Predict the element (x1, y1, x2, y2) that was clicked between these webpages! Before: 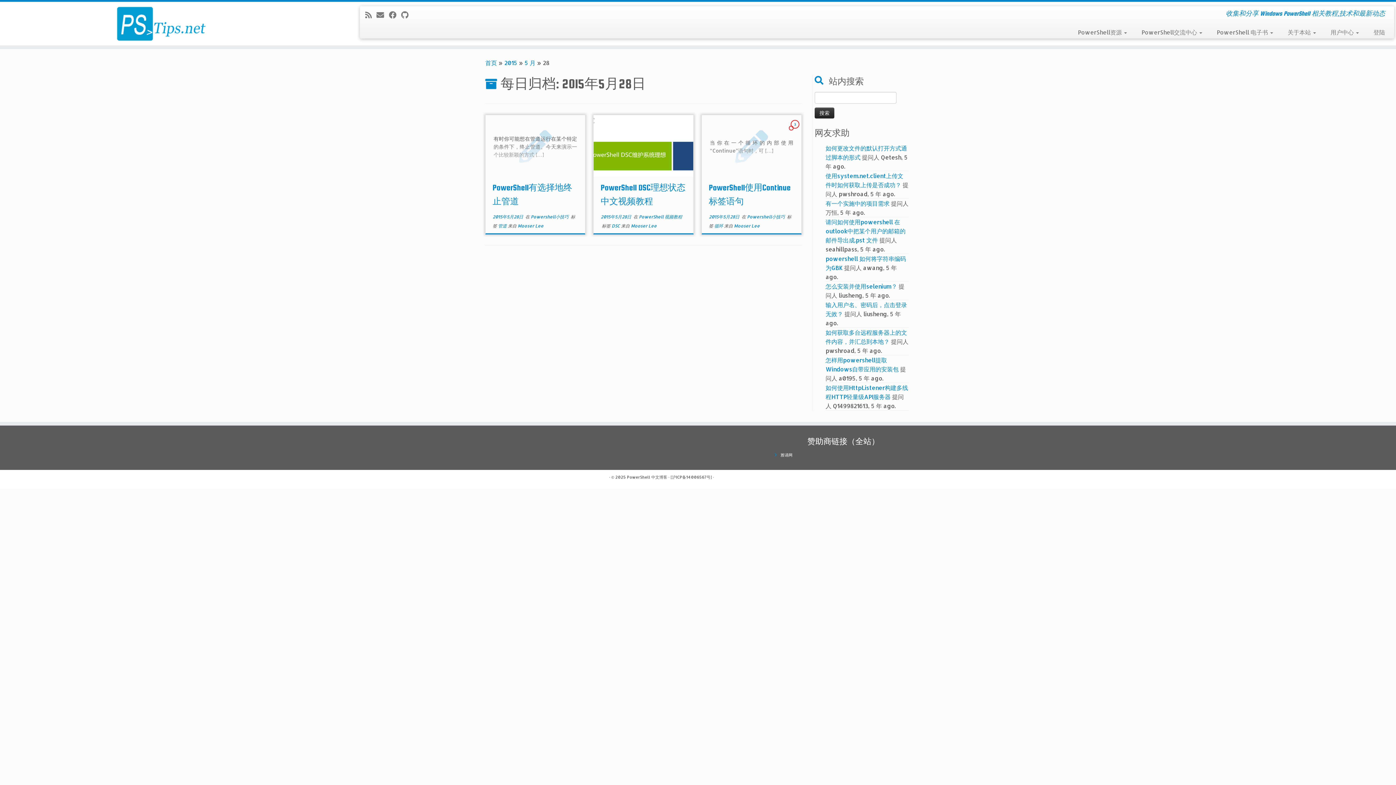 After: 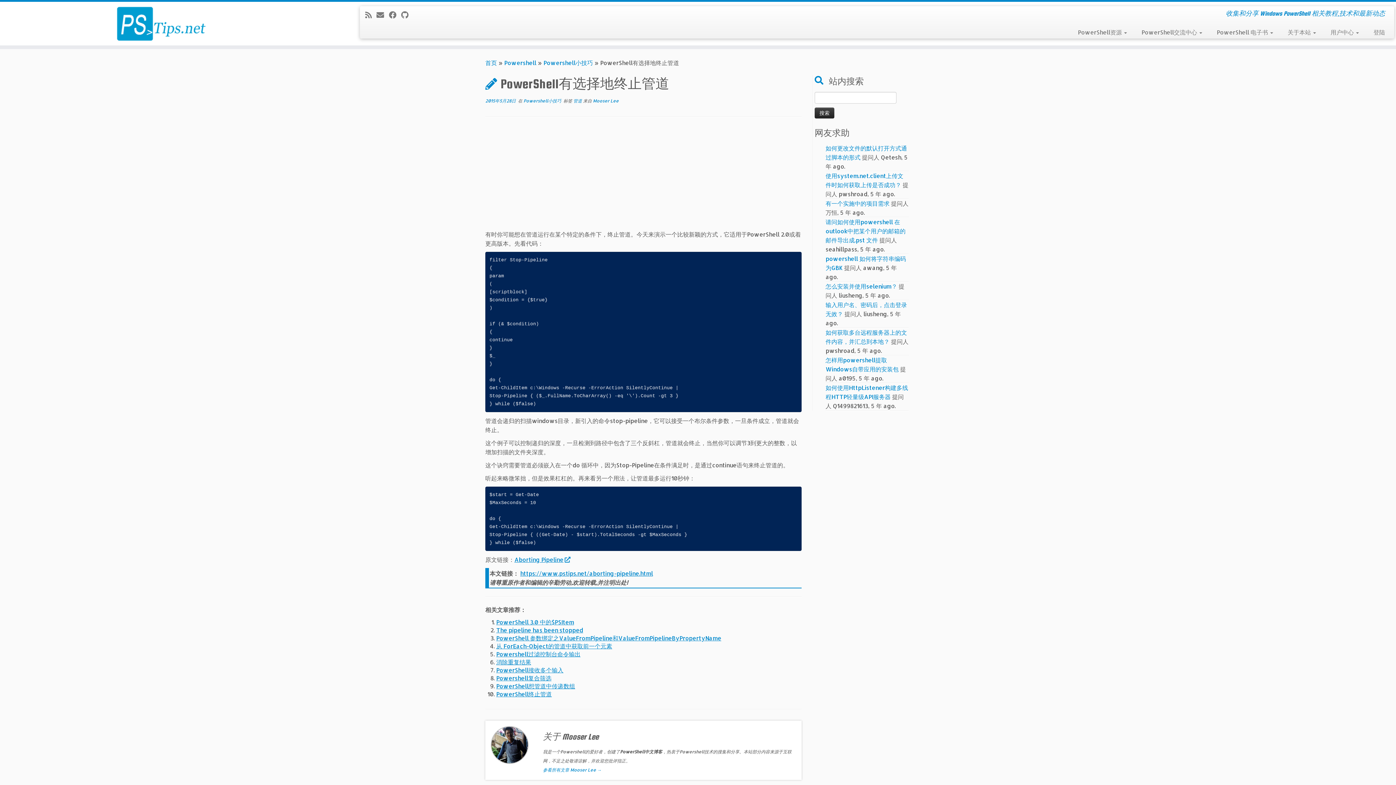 Action: bbox: (485, 115, 585, 176)